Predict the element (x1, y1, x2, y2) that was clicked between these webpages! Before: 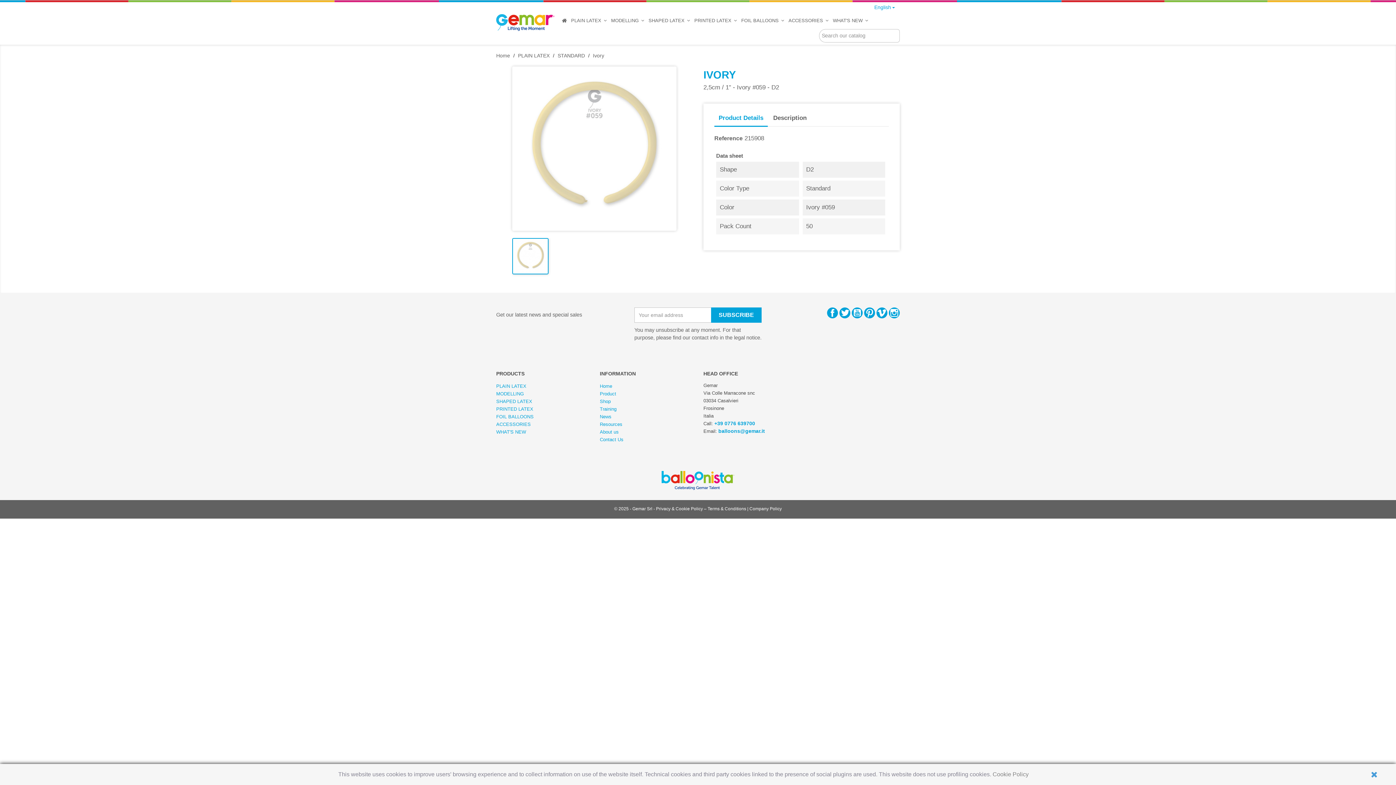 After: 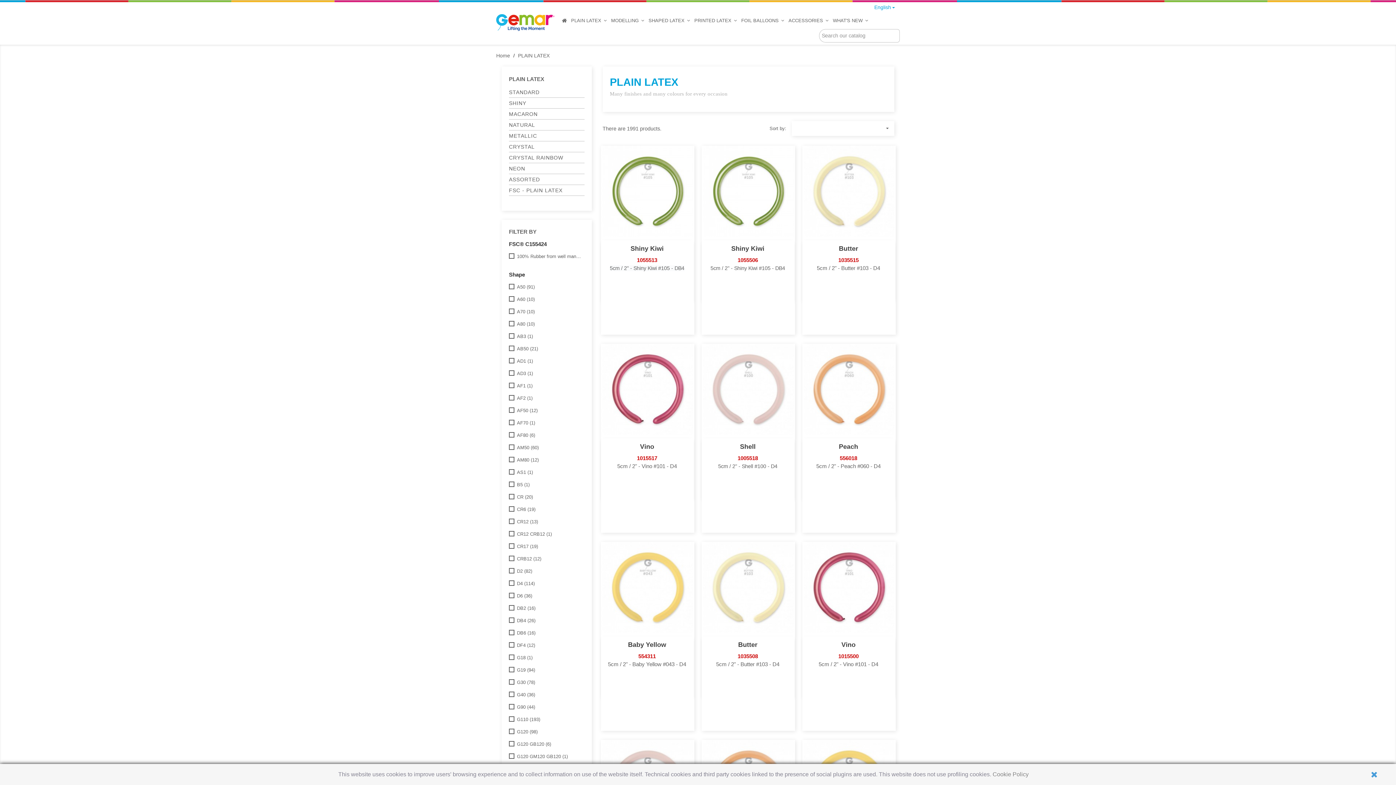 Action: label: PLAIN LATEX bbox: (496, 383, 526, 389)